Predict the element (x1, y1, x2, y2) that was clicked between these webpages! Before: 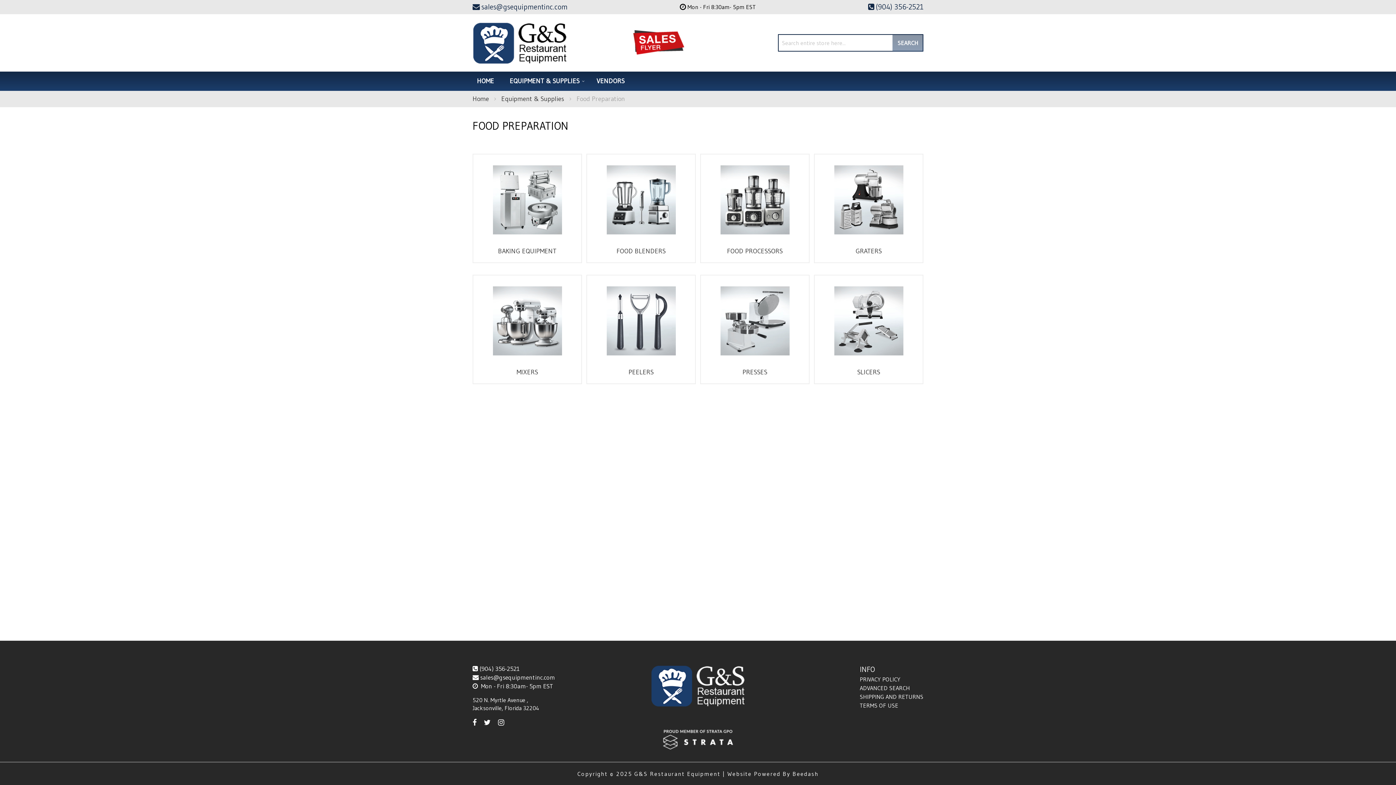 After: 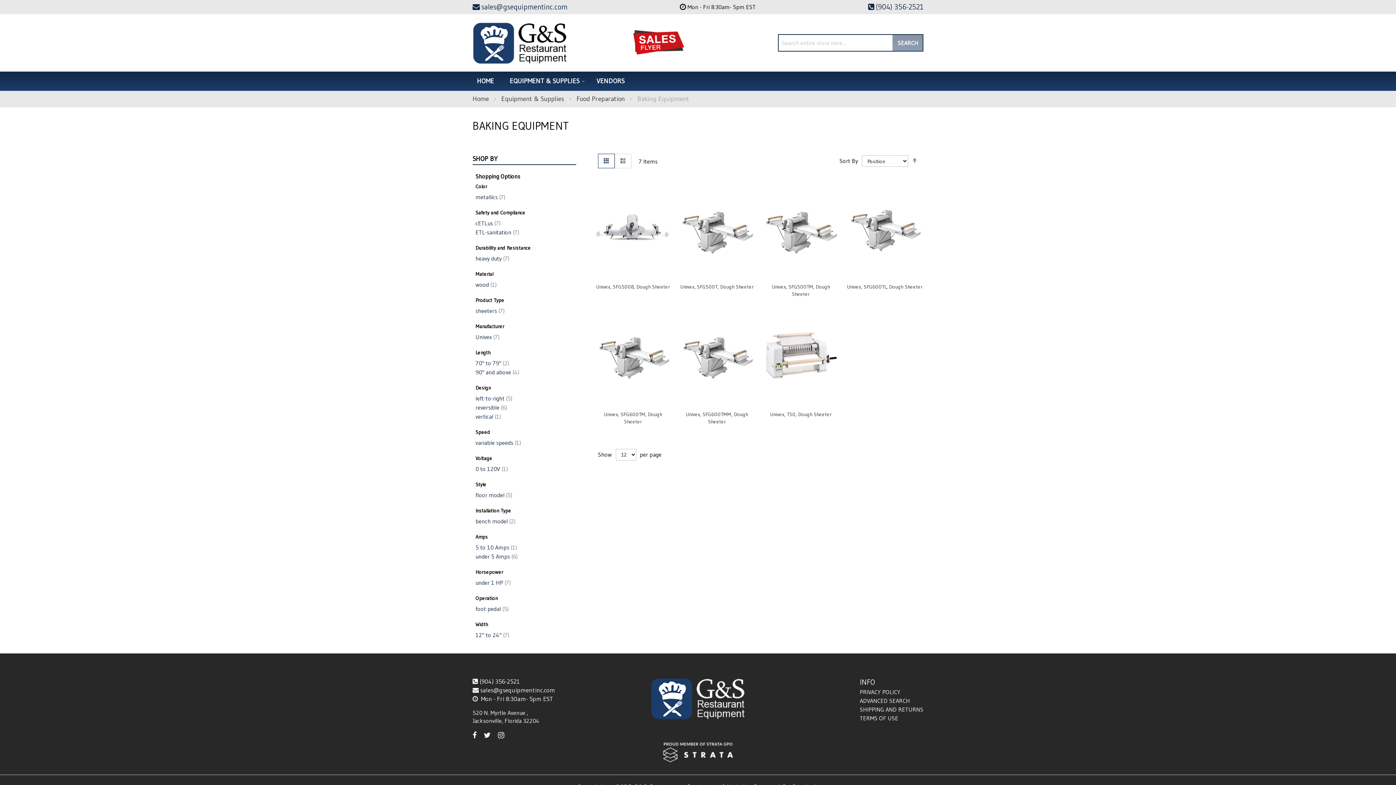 Action: label: BAKING EQUIPMENT bbox: (498, 247, 556, 255)